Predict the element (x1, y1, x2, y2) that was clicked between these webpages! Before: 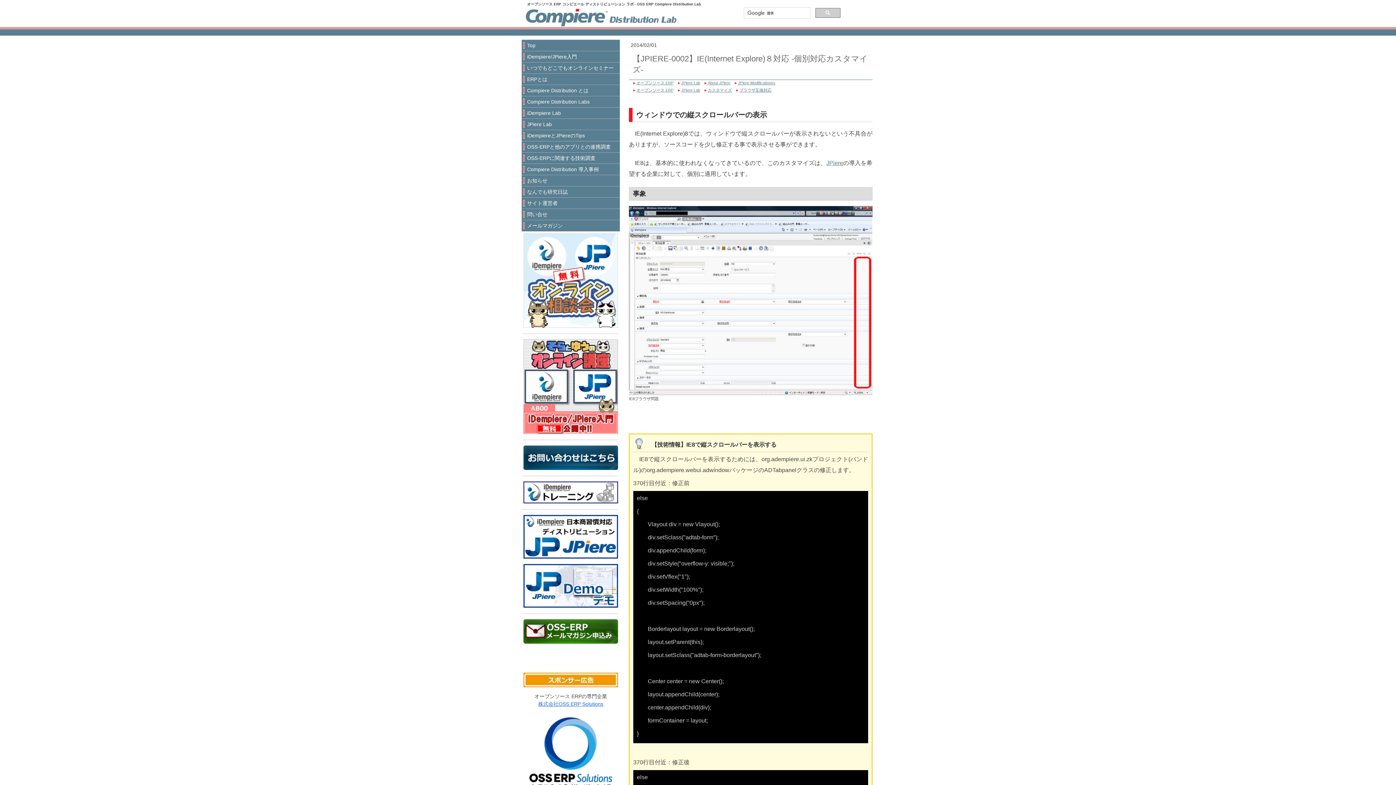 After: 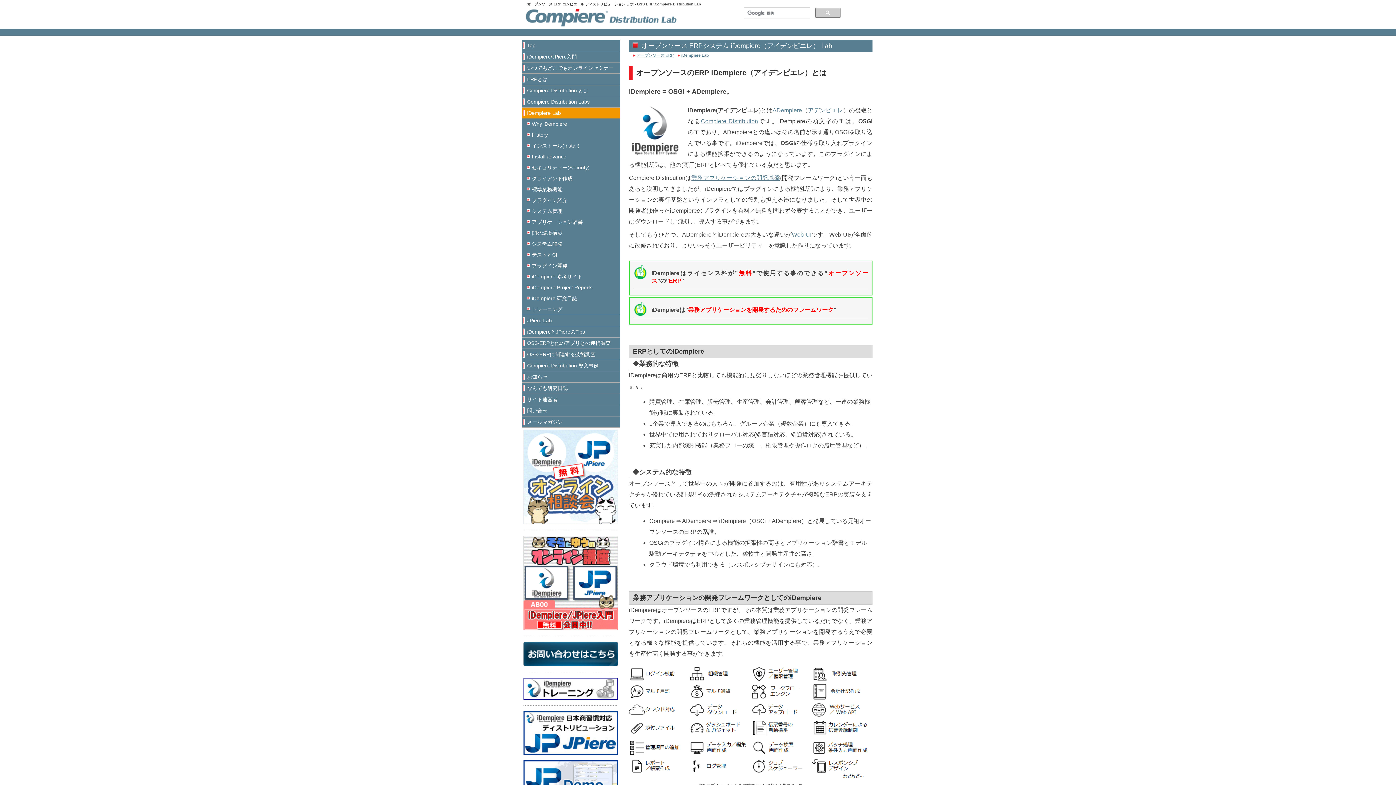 Action: label: iDempiere Lab bbox: (521, 107, 620, 118)